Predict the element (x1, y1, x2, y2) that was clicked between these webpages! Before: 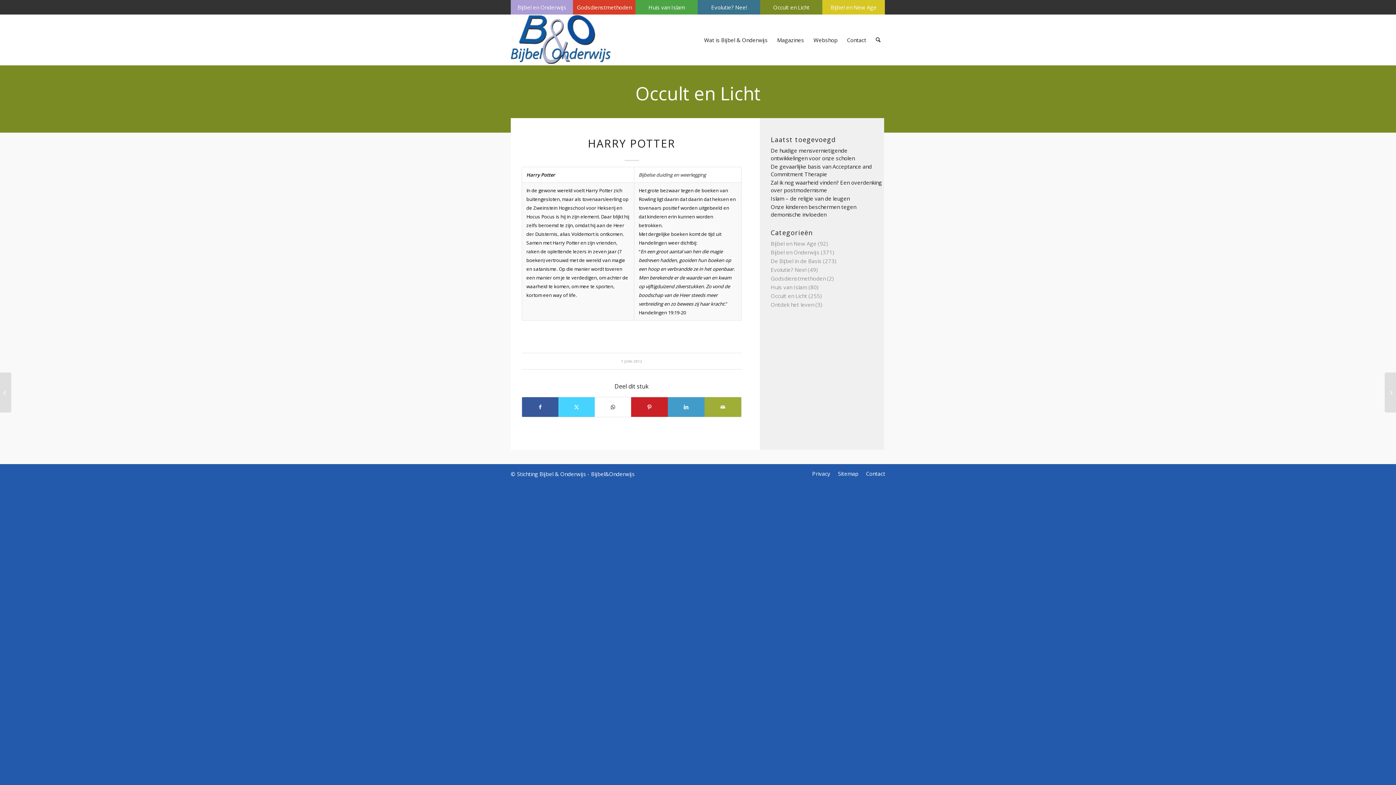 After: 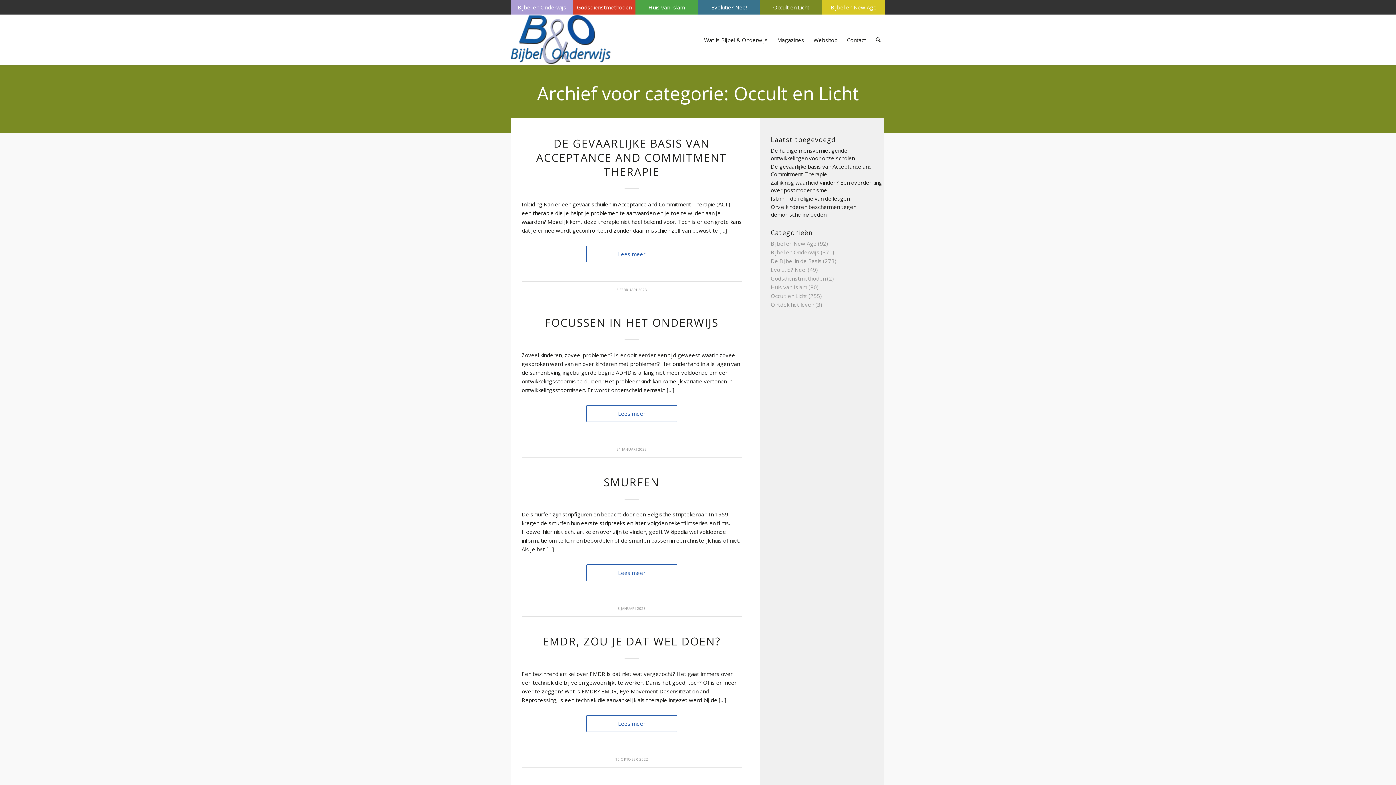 Action: bbox: (770, 292, 807, 299) label: Occult en Licht